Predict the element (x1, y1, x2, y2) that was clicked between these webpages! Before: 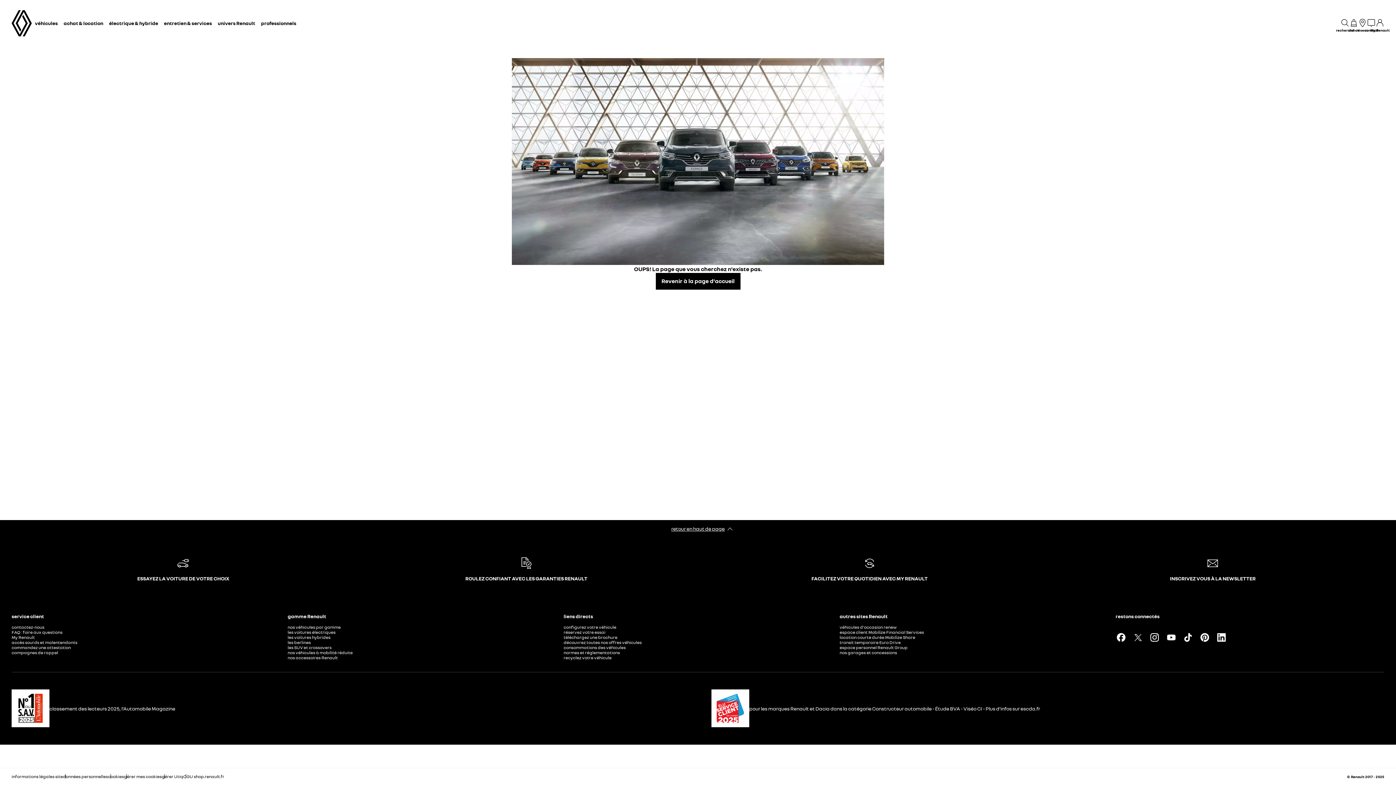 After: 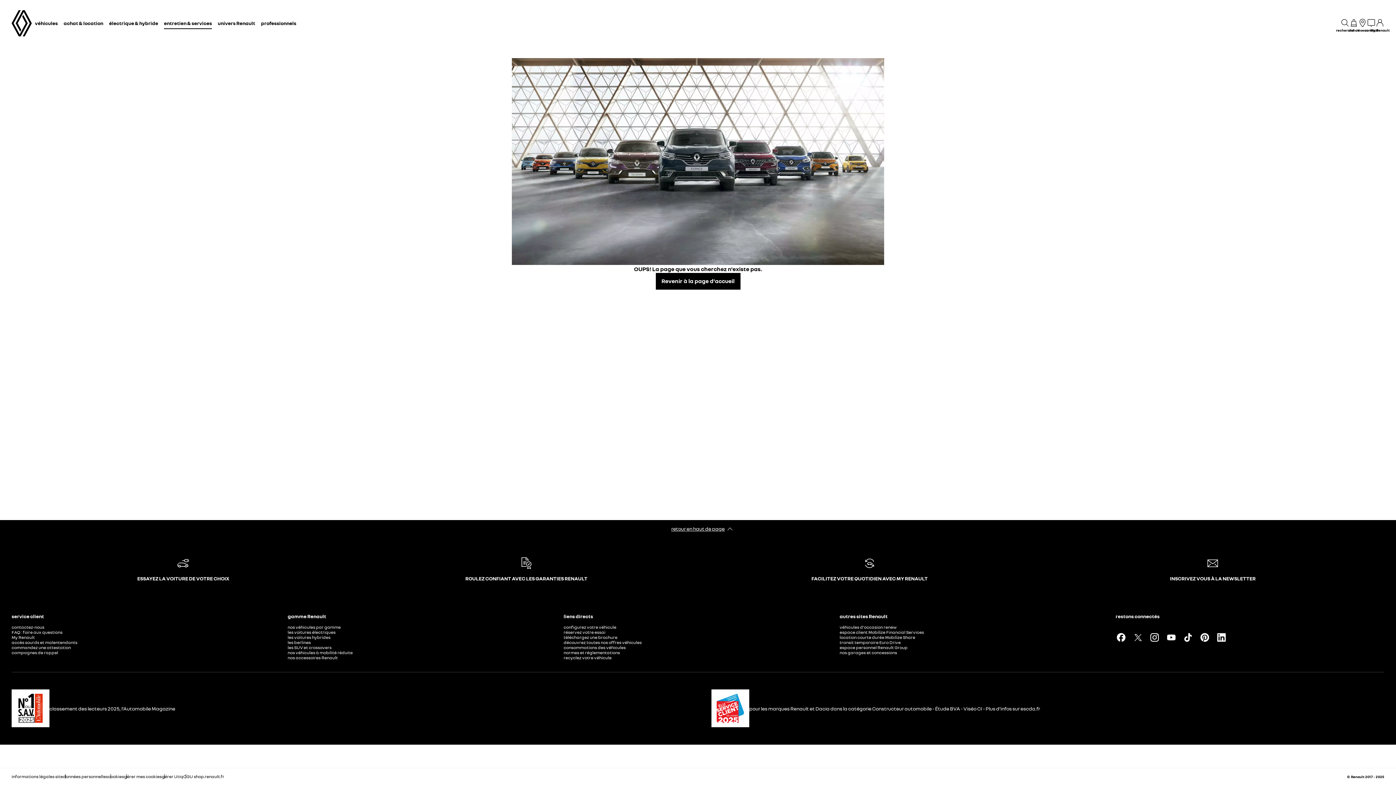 Action: bbox: (164, 17, 212, 29) label: entretien & services